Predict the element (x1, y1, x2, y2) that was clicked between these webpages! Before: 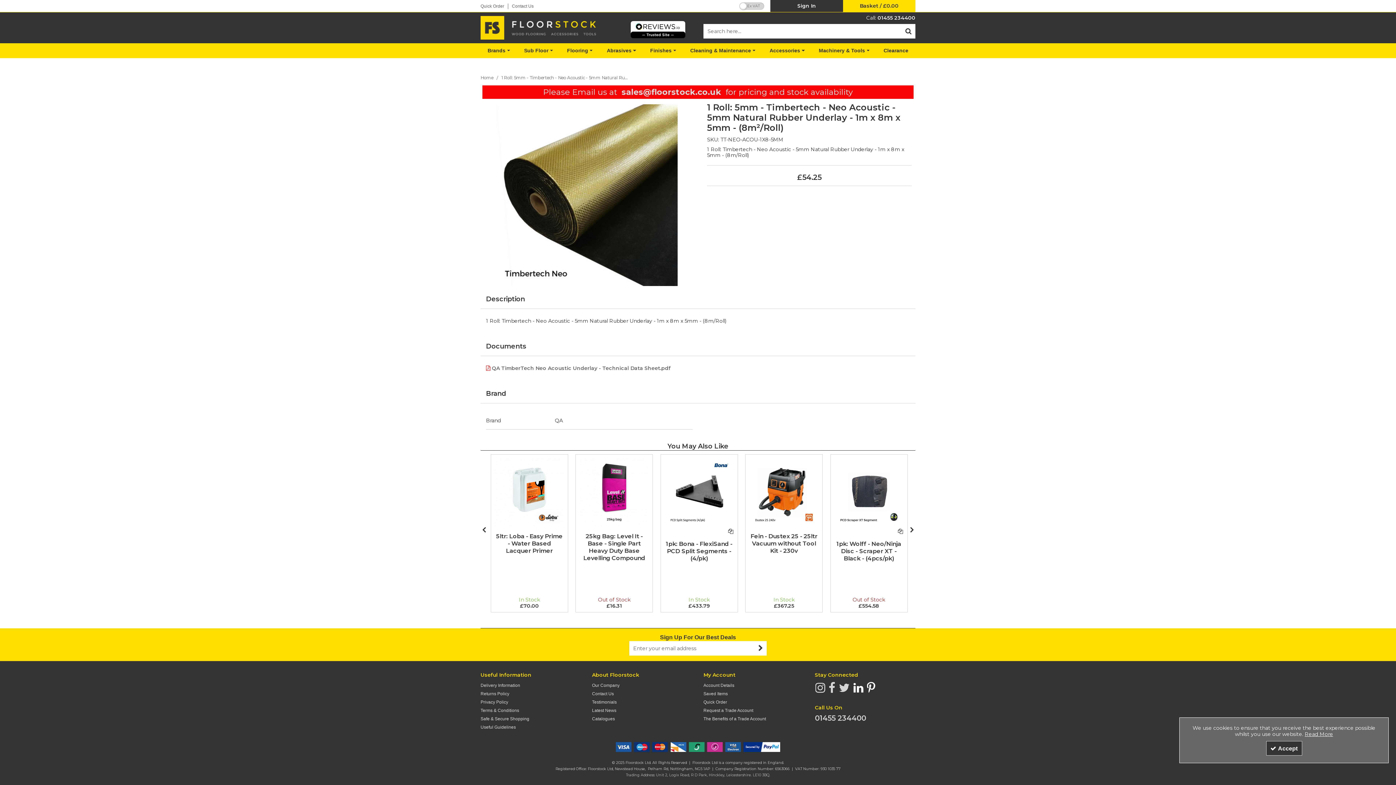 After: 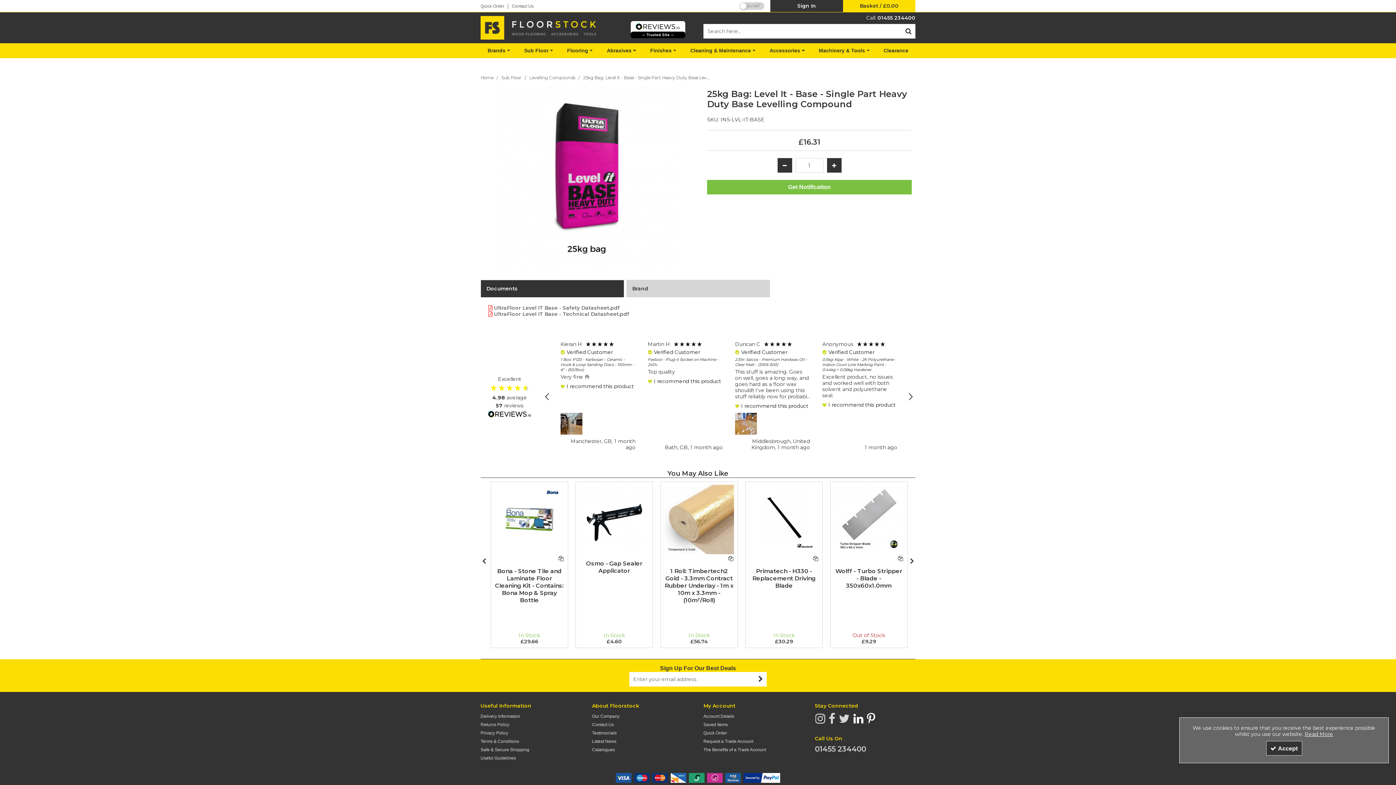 Action: label: 25kg Bag: Level It - Base - Single Part Heavy Duty Base Levelling Compound bbox: (579, 555, 649, 561)